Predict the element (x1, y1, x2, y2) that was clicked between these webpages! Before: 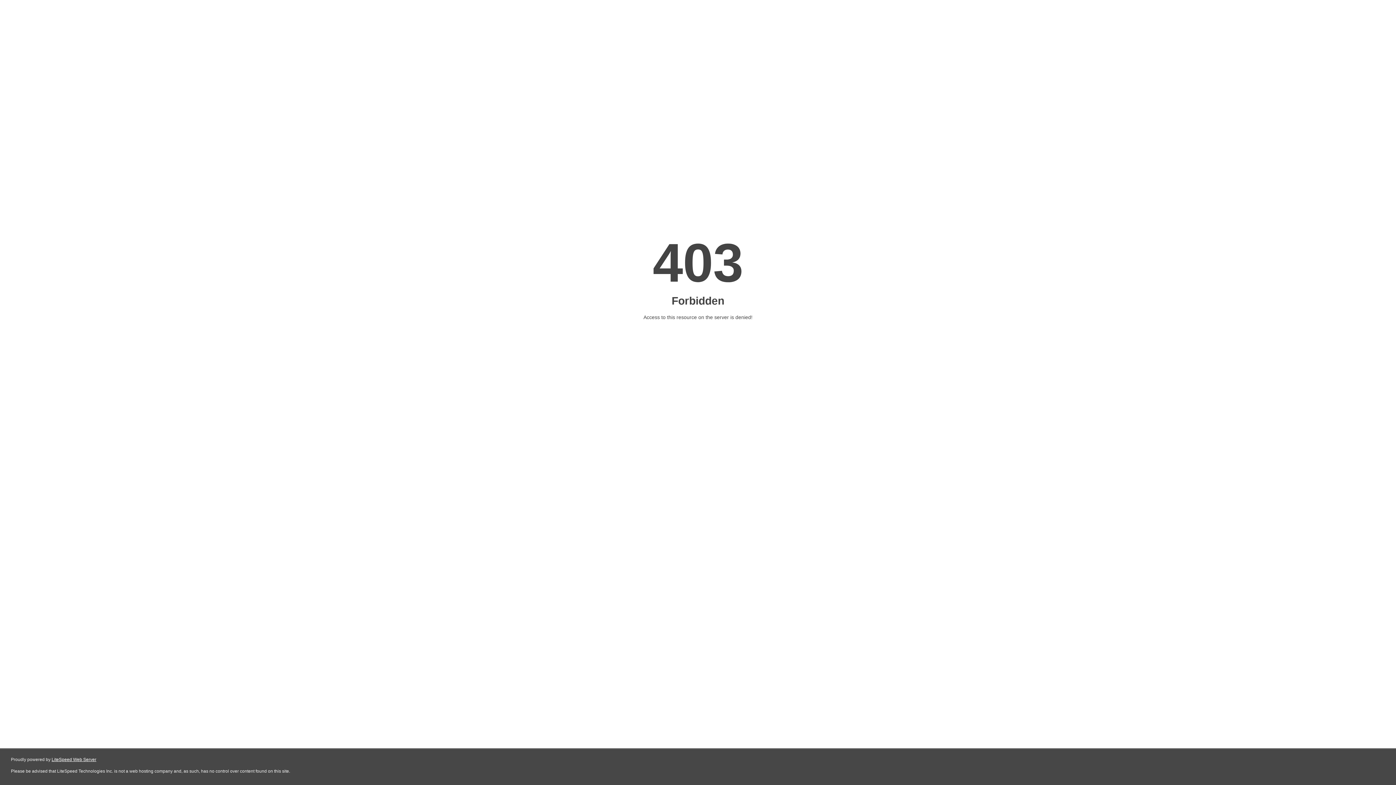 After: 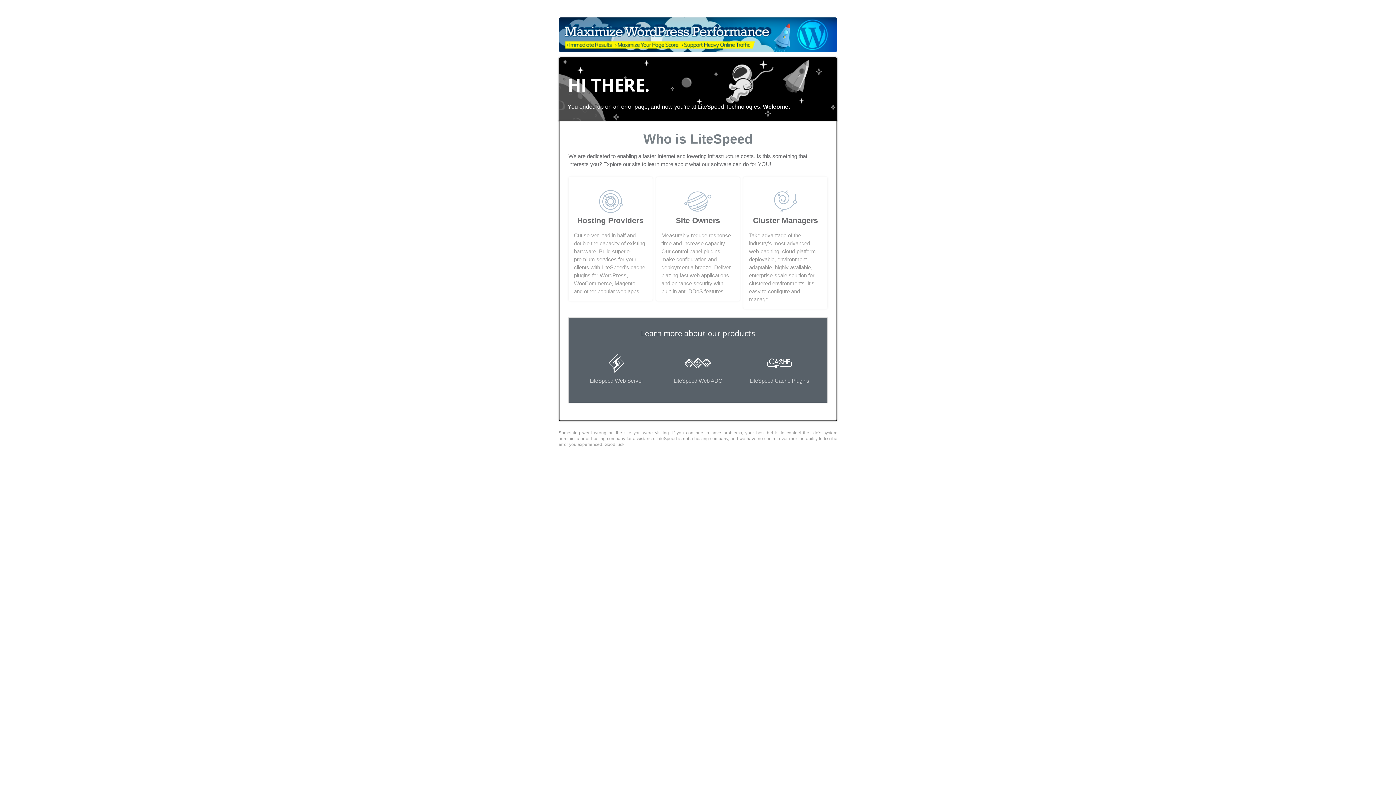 Action: label: LiteSpeed Web Server bbox: (51, 757, 96, 762)